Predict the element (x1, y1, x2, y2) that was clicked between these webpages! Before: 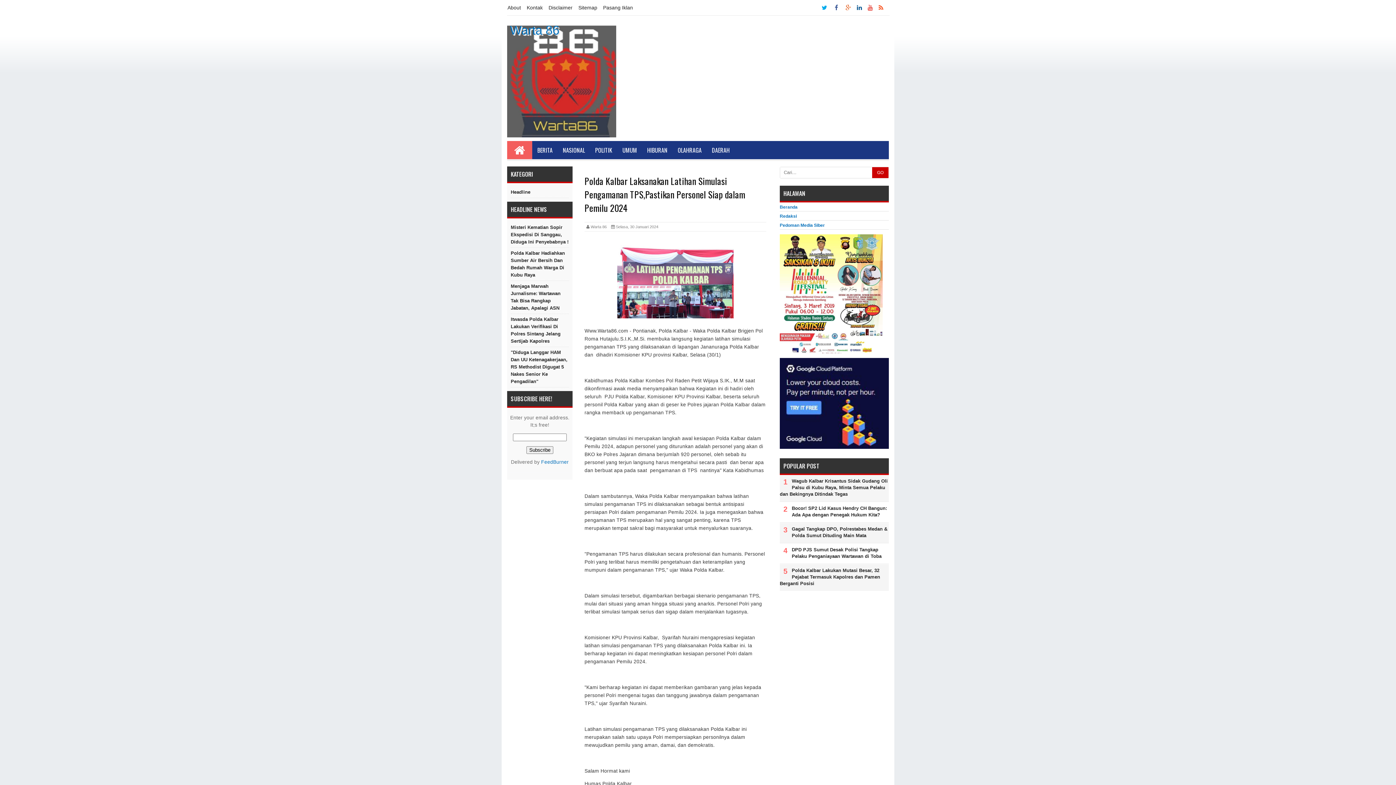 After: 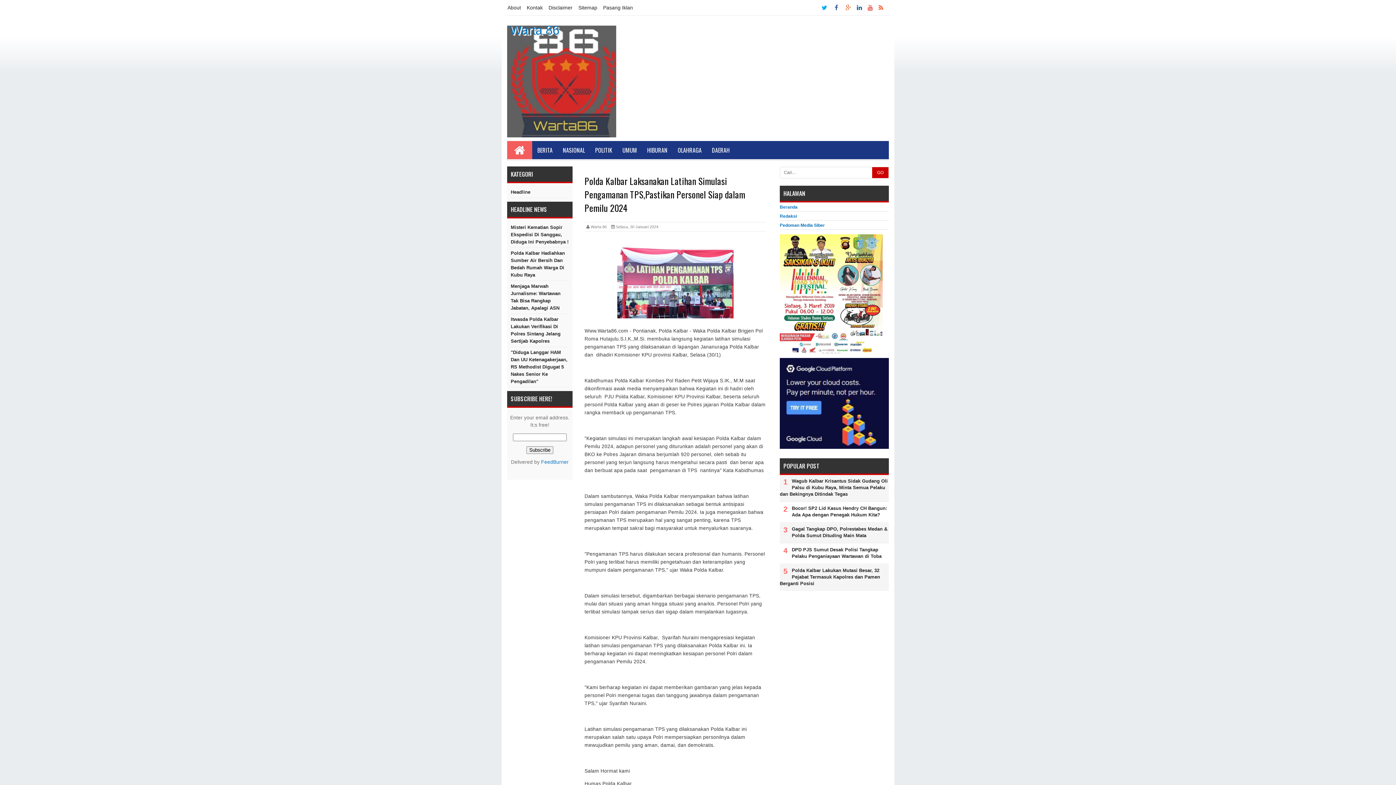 Action: bbox: (857, 0, 868, 14)